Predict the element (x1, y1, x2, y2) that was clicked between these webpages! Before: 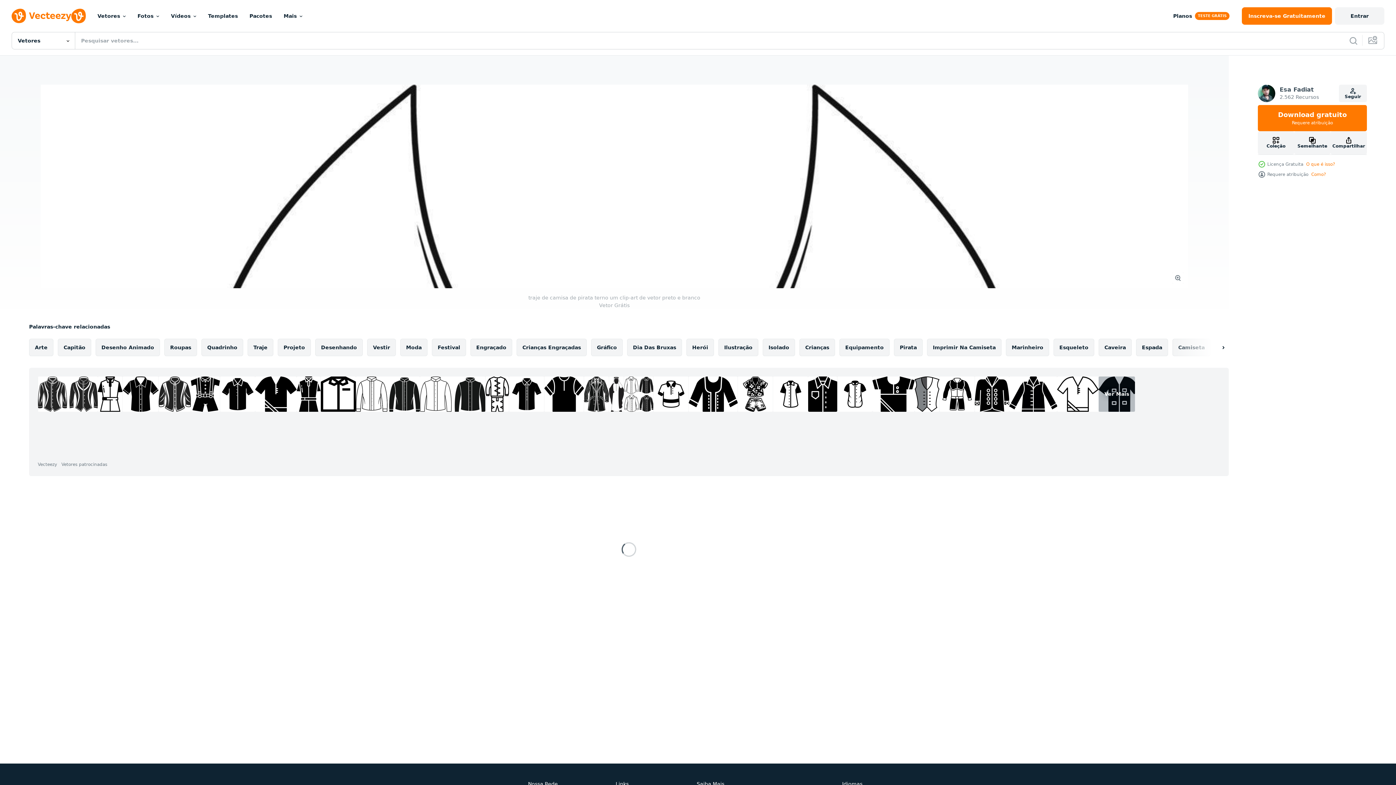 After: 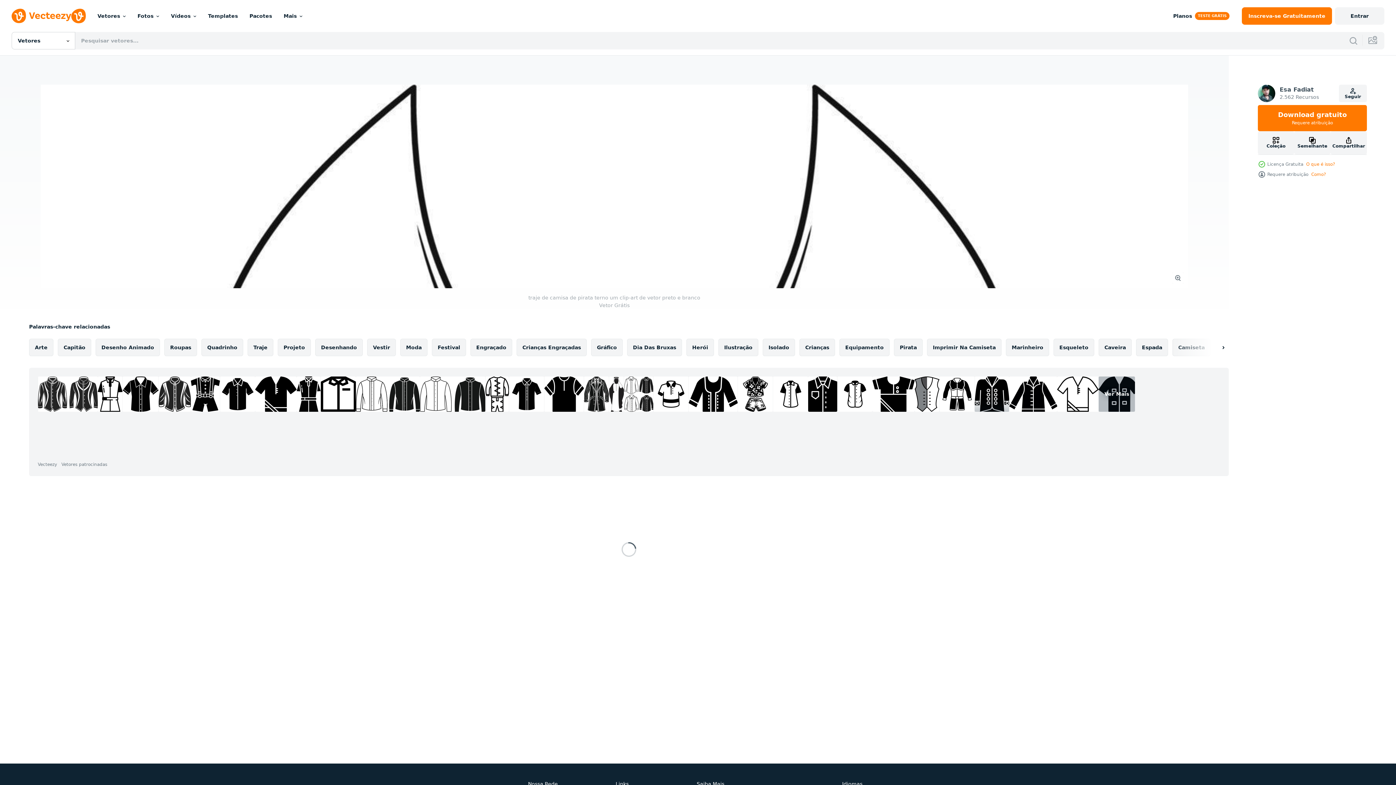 Action: bbox: (974, 376, 1009, 412)